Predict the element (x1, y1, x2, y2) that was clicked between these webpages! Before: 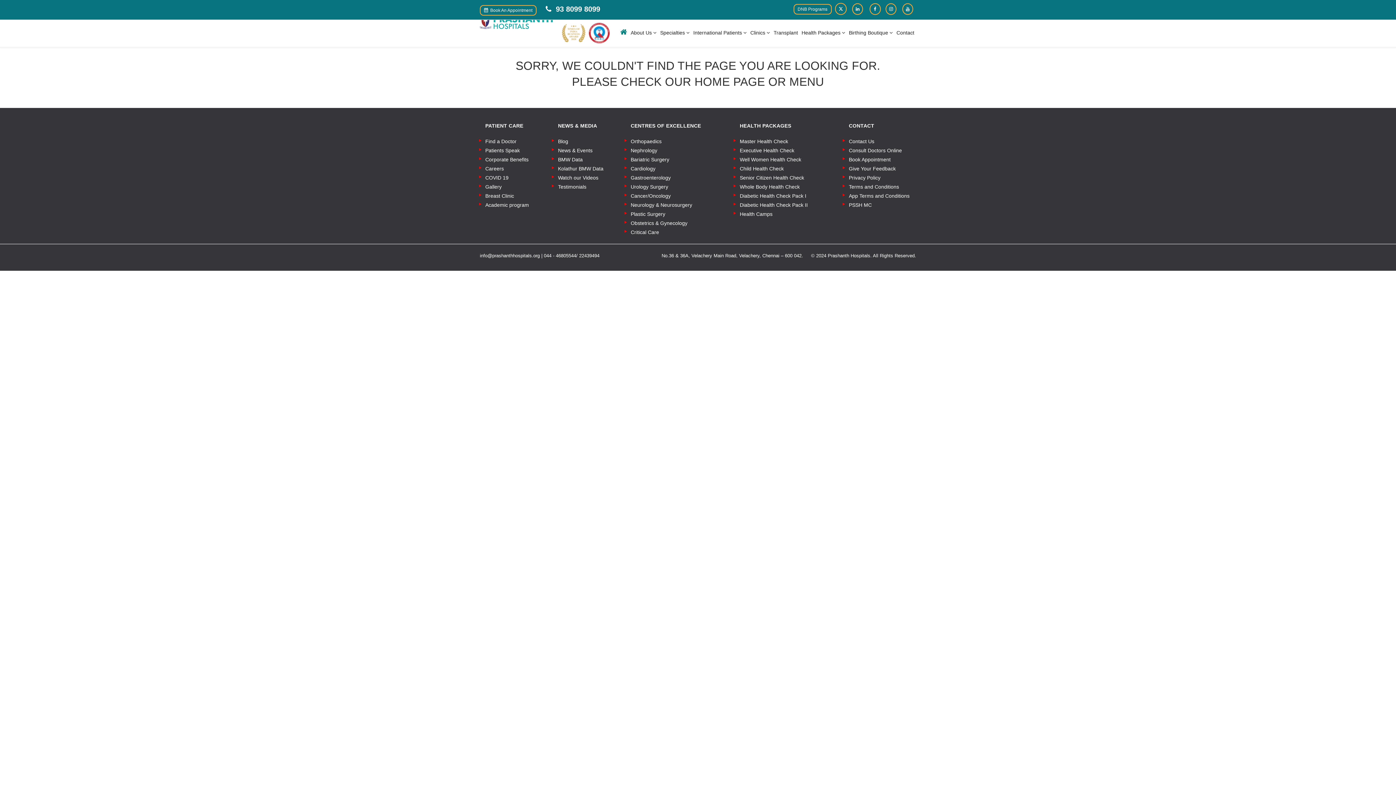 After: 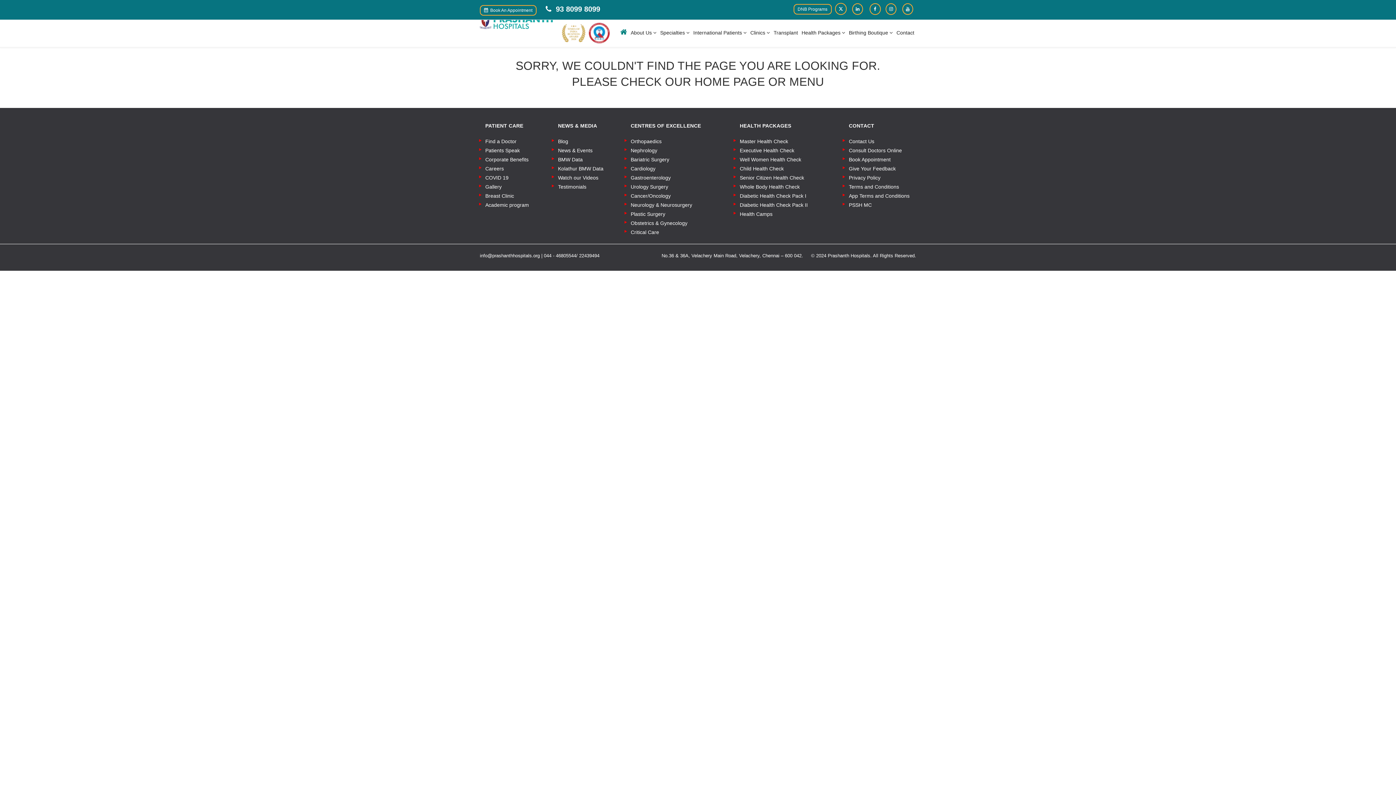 Action: label: Book Appointment bbox: (849, 155, 890, 164)